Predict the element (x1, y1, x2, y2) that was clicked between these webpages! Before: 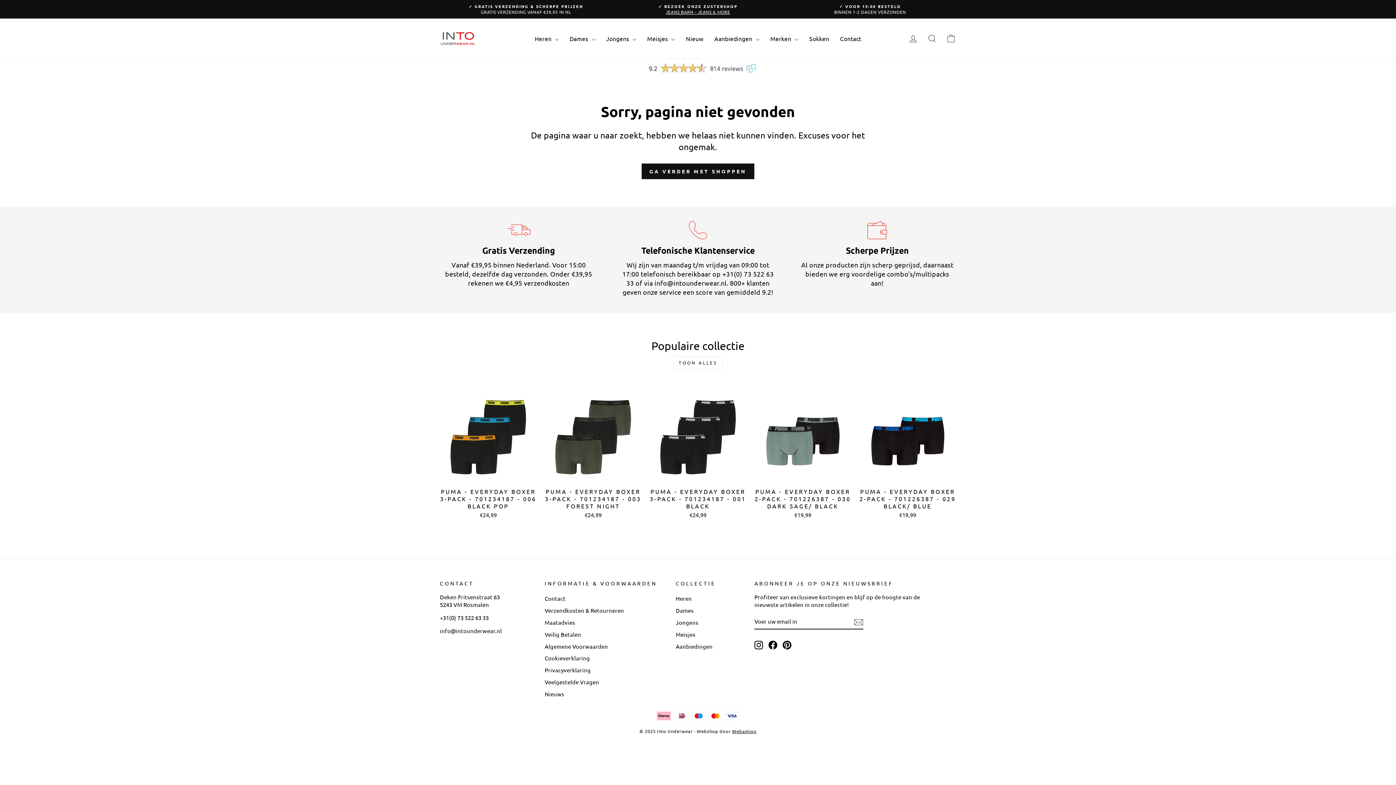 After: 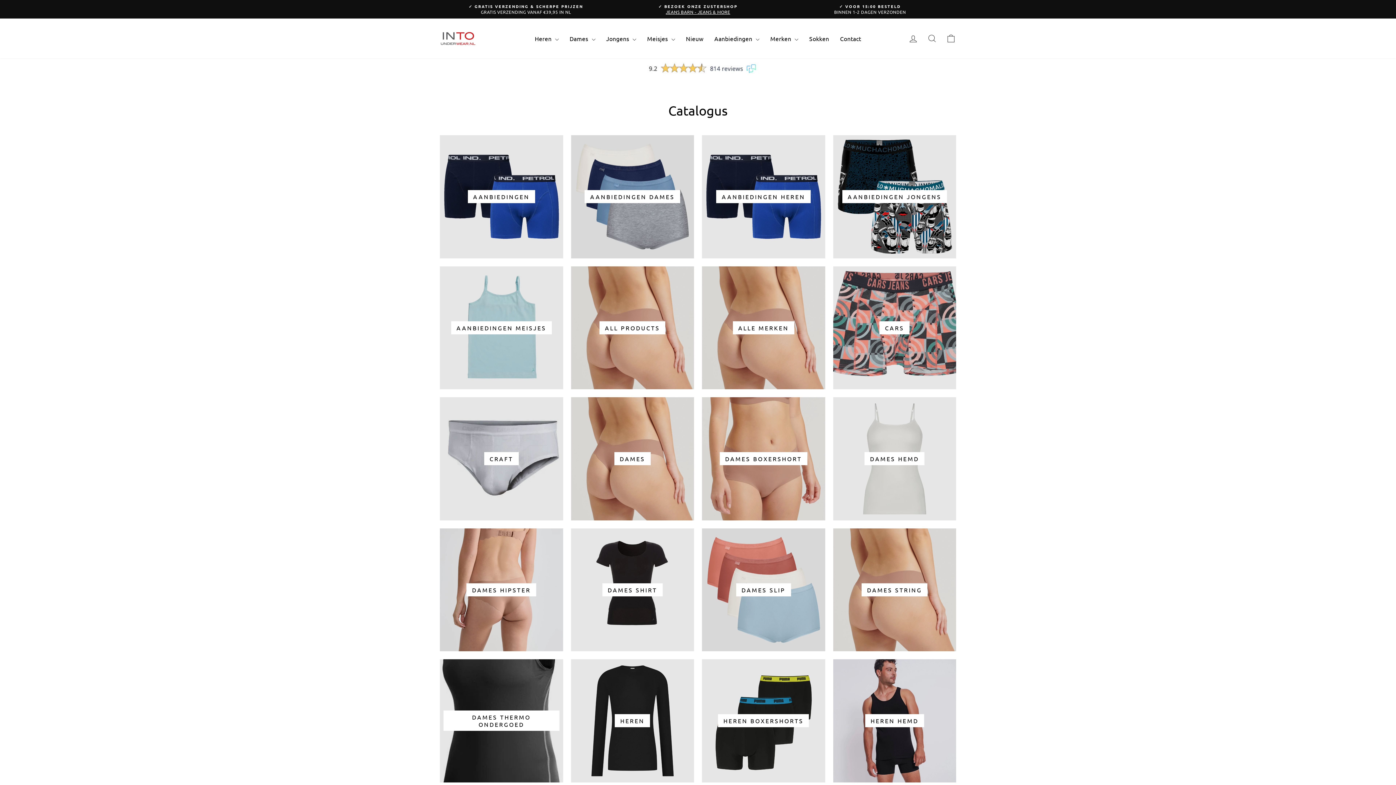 Action: label: GA VERDER MET SHOPPEN bbox: (641, 163, 754, 179)